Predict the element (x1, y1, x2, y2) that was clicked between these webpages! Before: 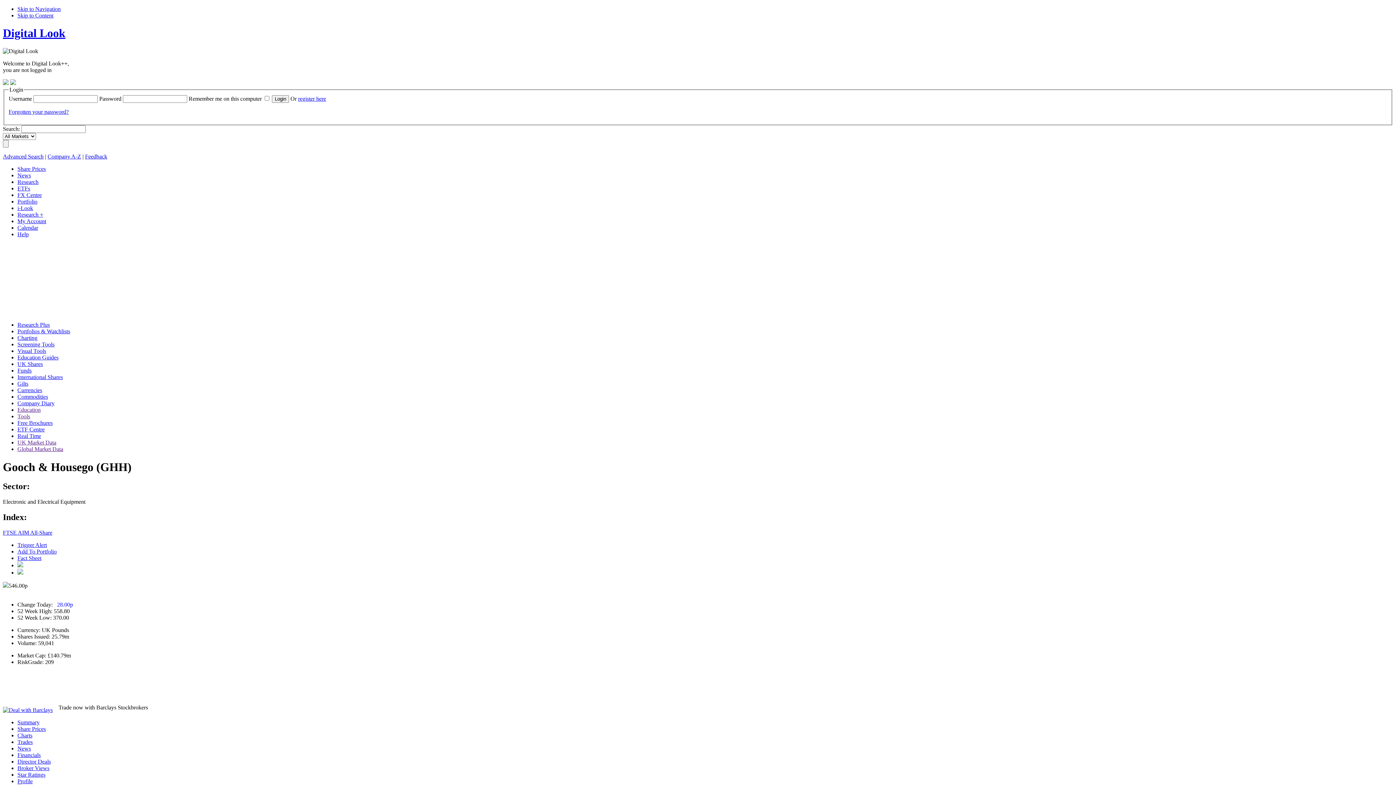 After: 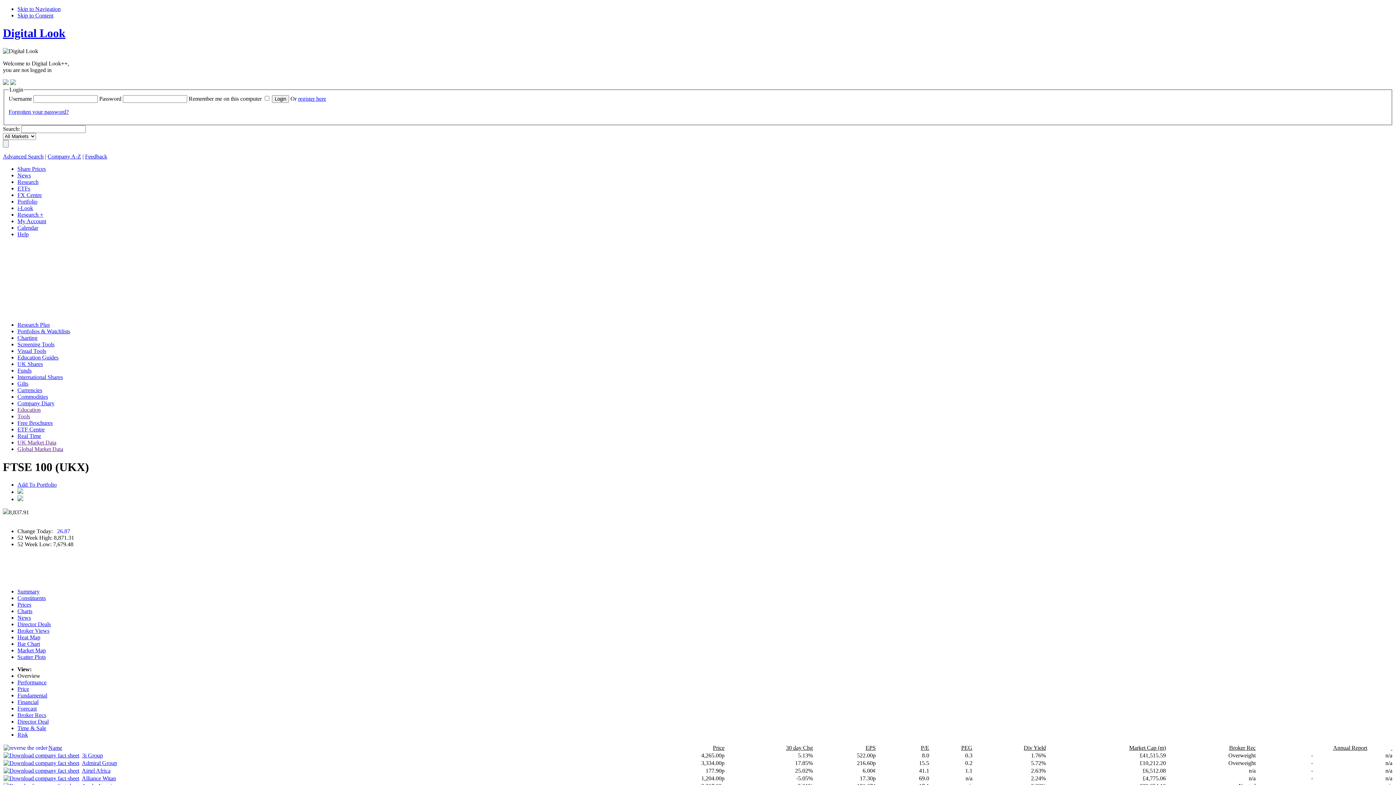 Action: bbox: (17, 165, 45, 172) label: Share Prices